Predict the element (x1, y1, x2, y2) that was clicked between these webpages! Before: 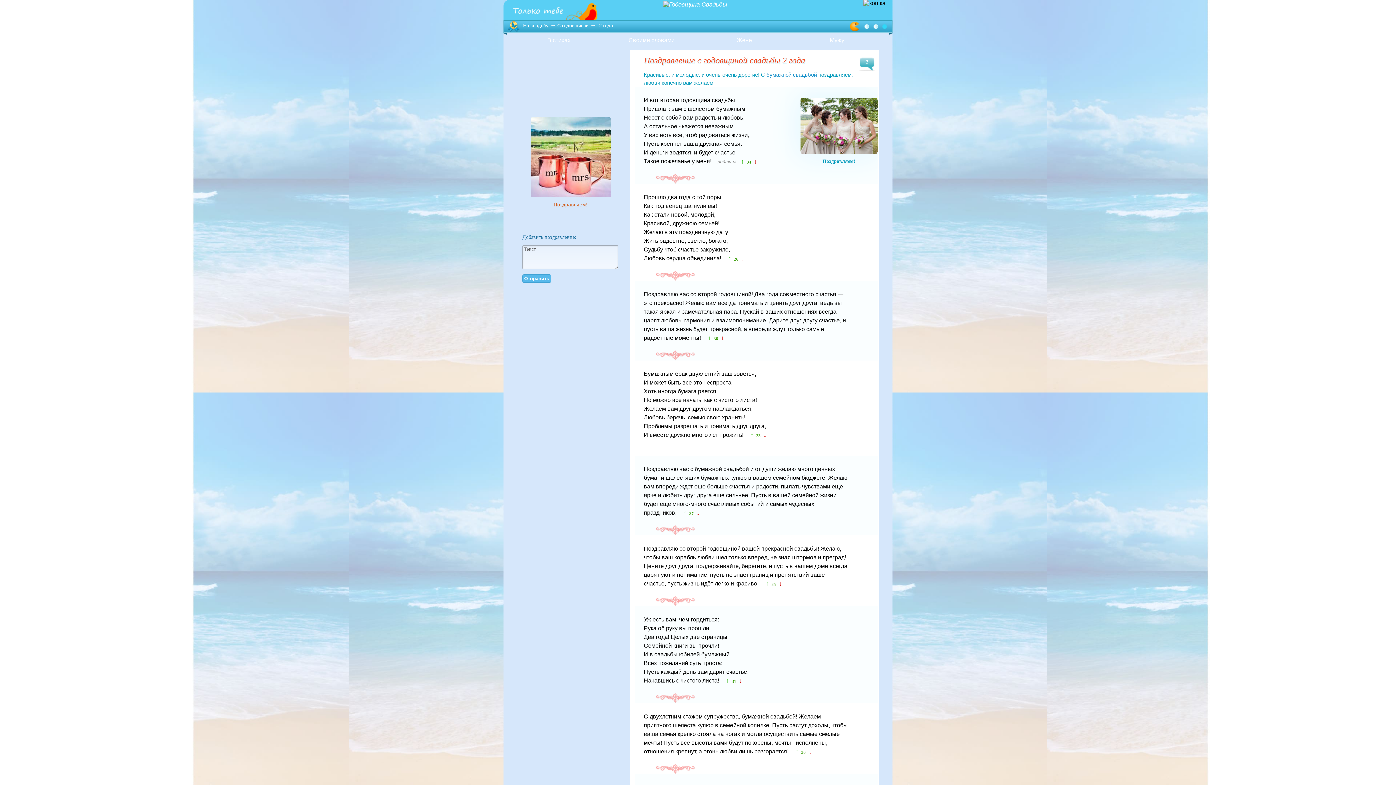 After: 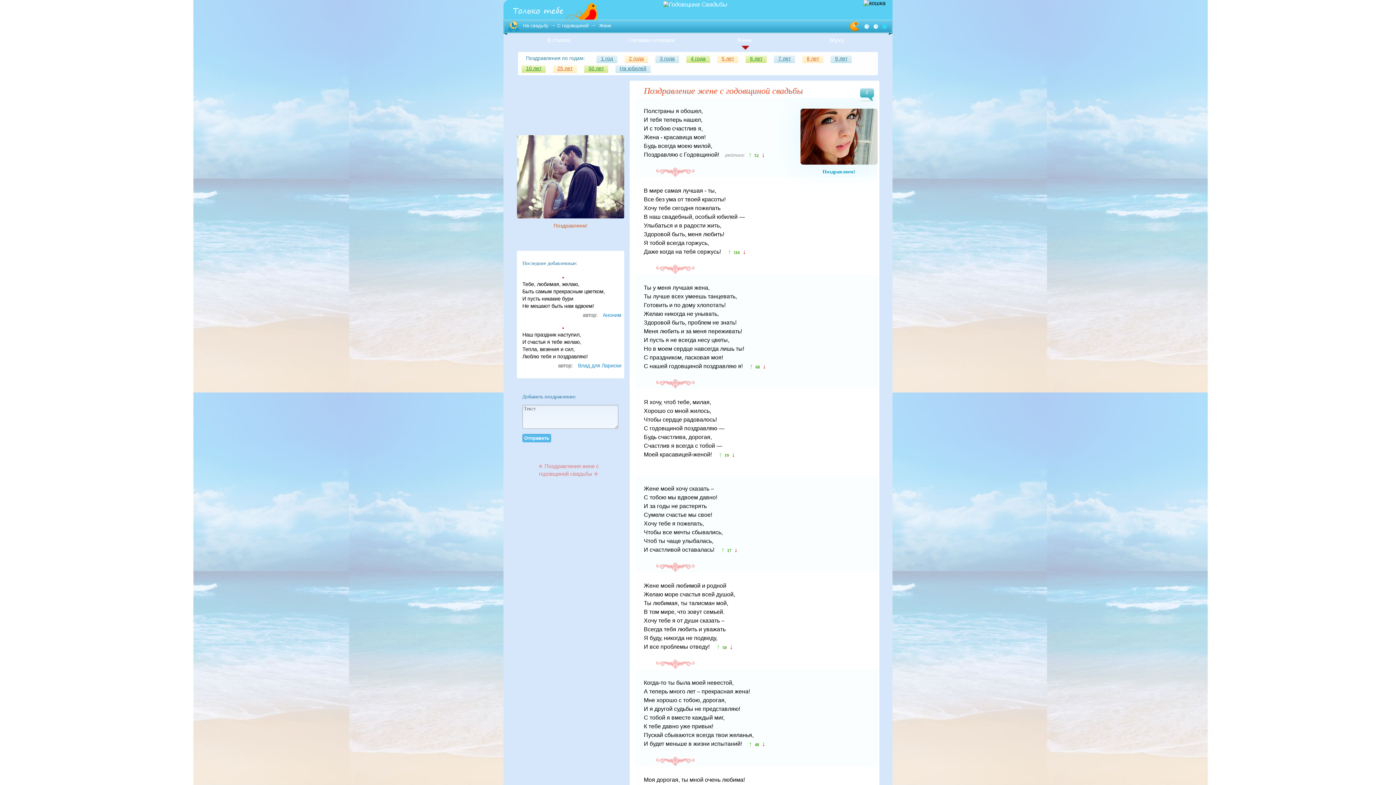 Action: label: Жене bbox: (698, 35, 790, 48)